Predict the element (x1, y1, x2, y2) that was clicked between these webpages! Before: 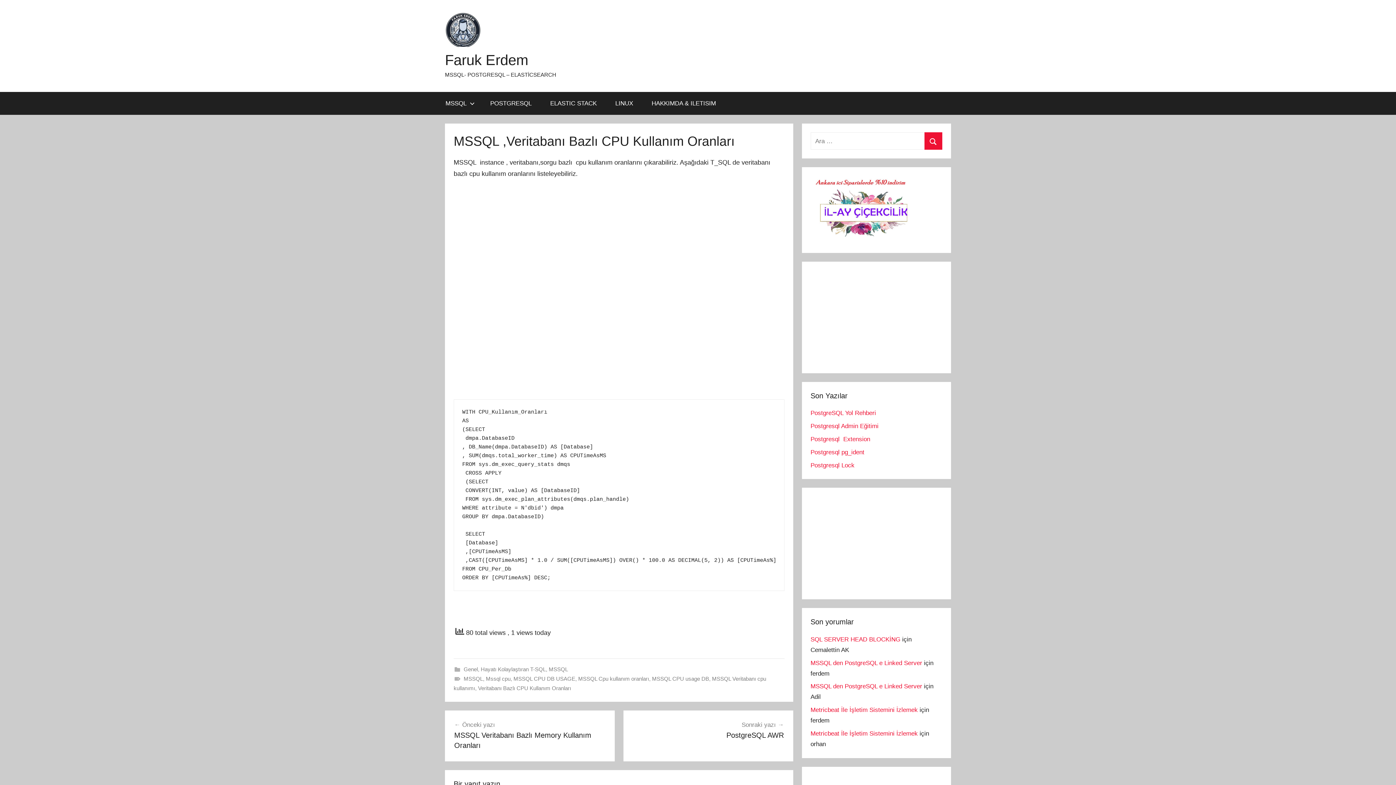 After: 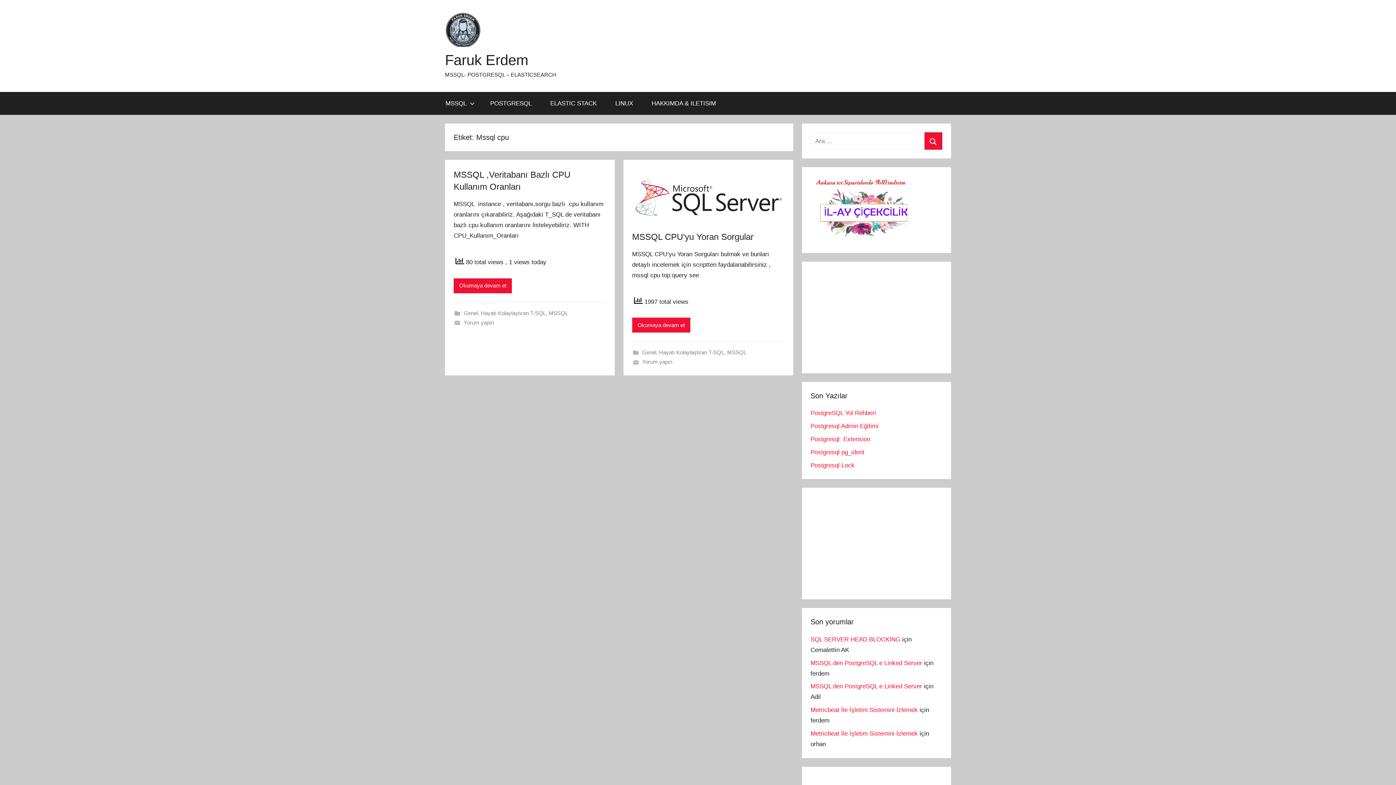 Action: bbox: (486, 675, 510, 682) label: Mssql cpu